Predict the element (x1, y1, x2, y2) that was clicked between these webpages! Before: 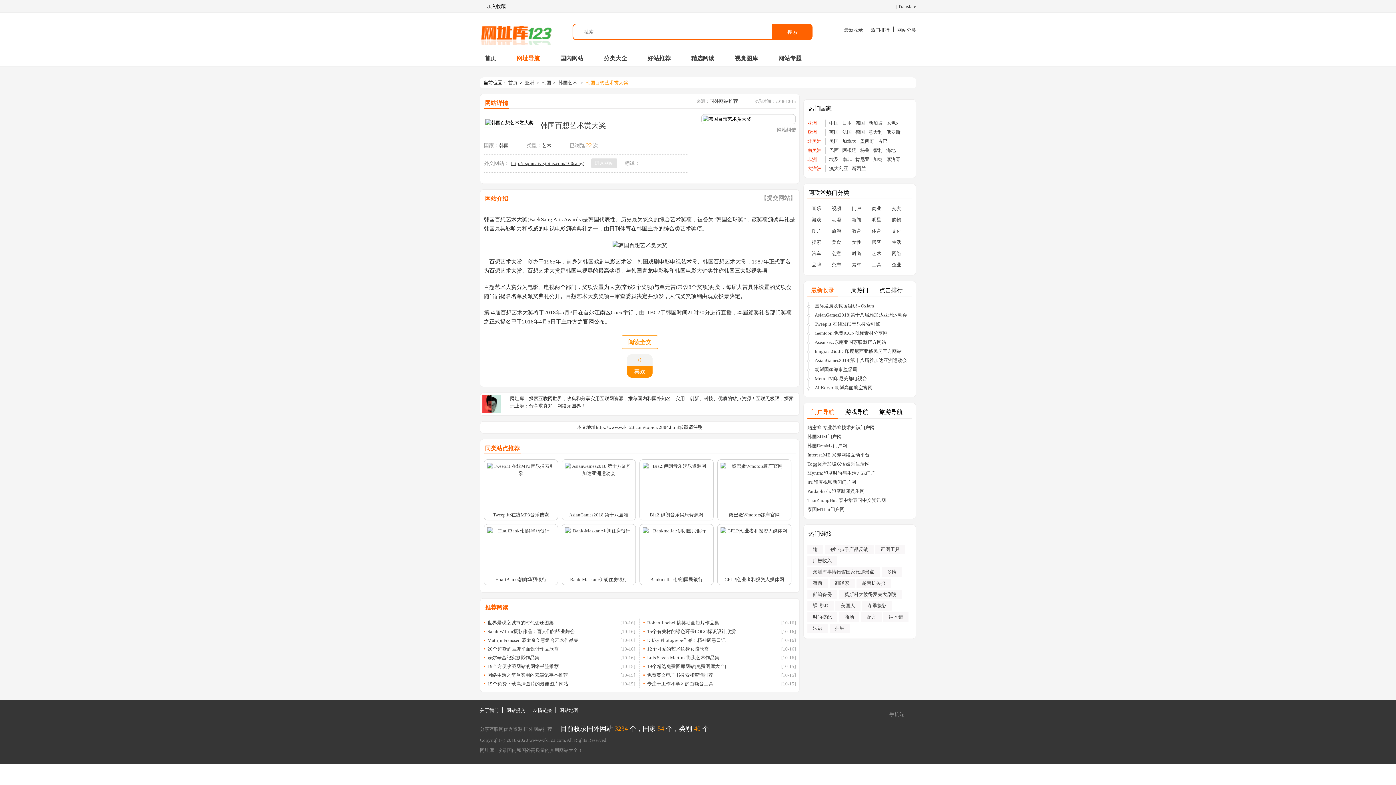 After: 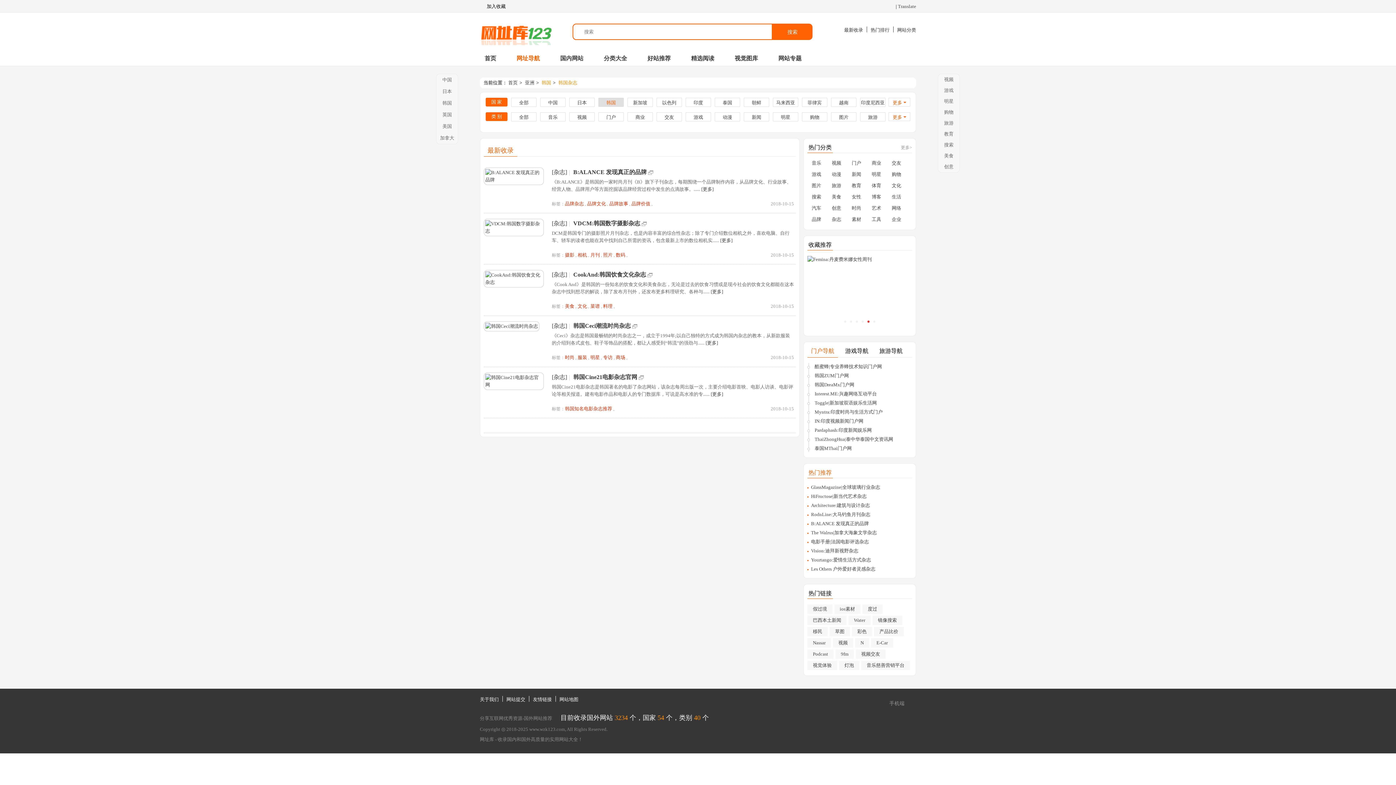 Action: label: 杂志 bbox: (827, 260, 845, 269)